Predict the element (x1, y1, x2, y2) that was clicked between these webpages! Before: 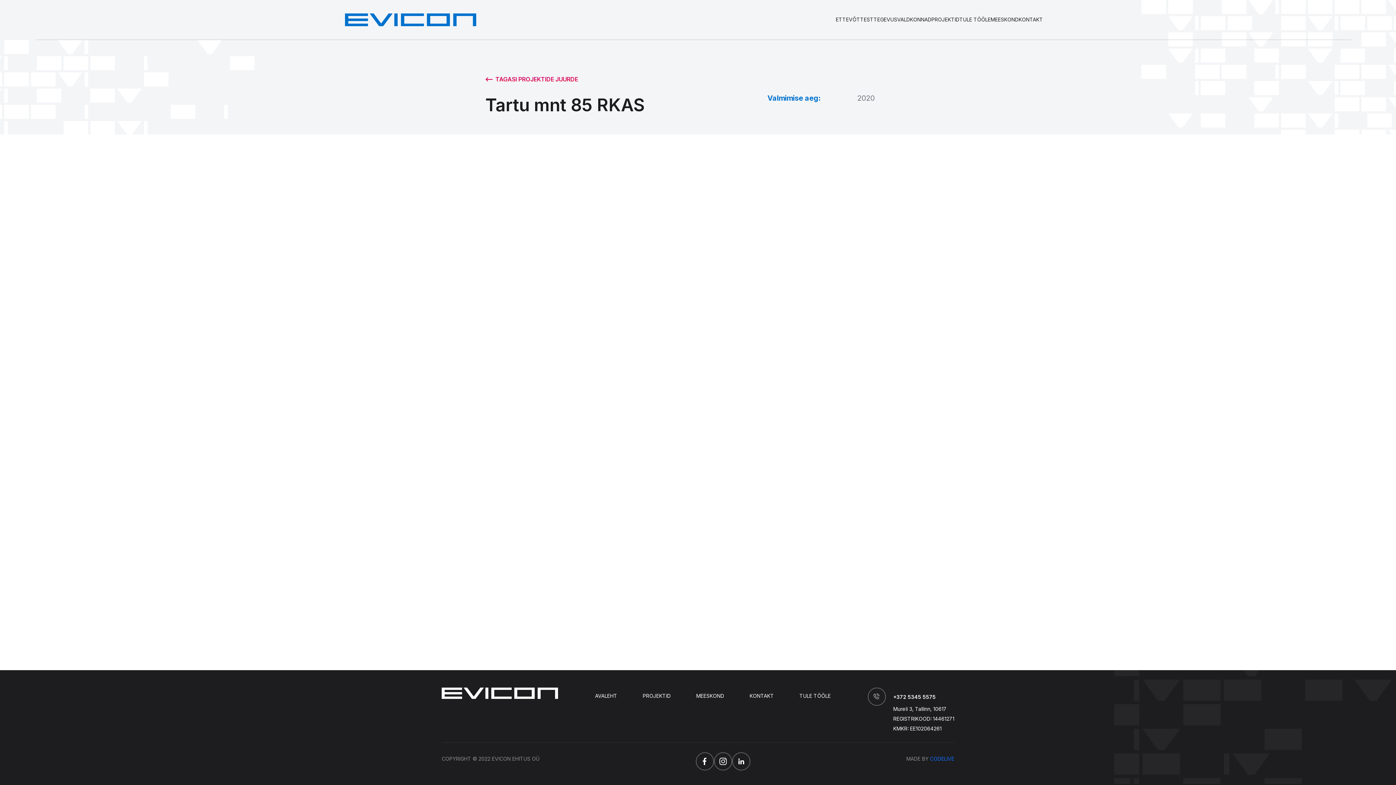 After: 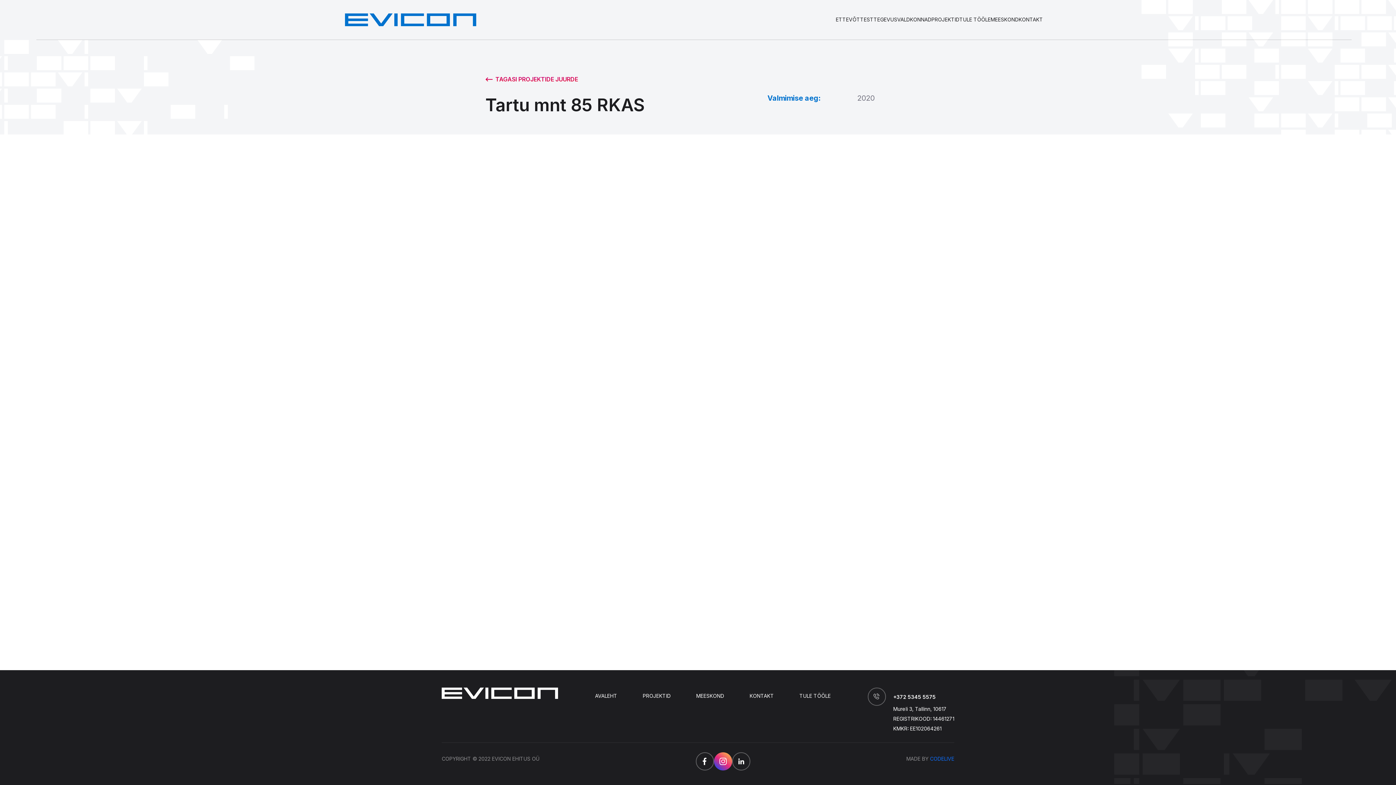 Action: bbox: (714, 752, 732, 770)